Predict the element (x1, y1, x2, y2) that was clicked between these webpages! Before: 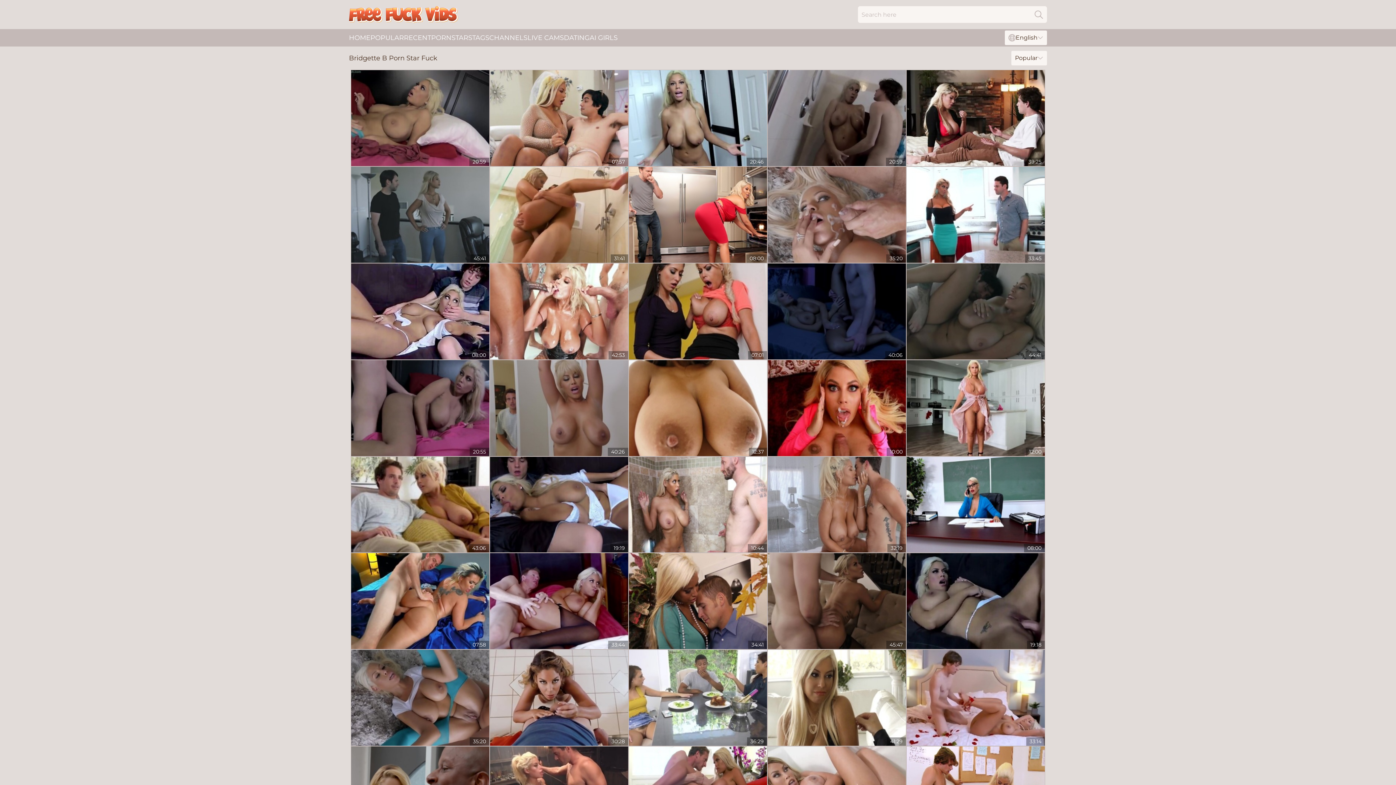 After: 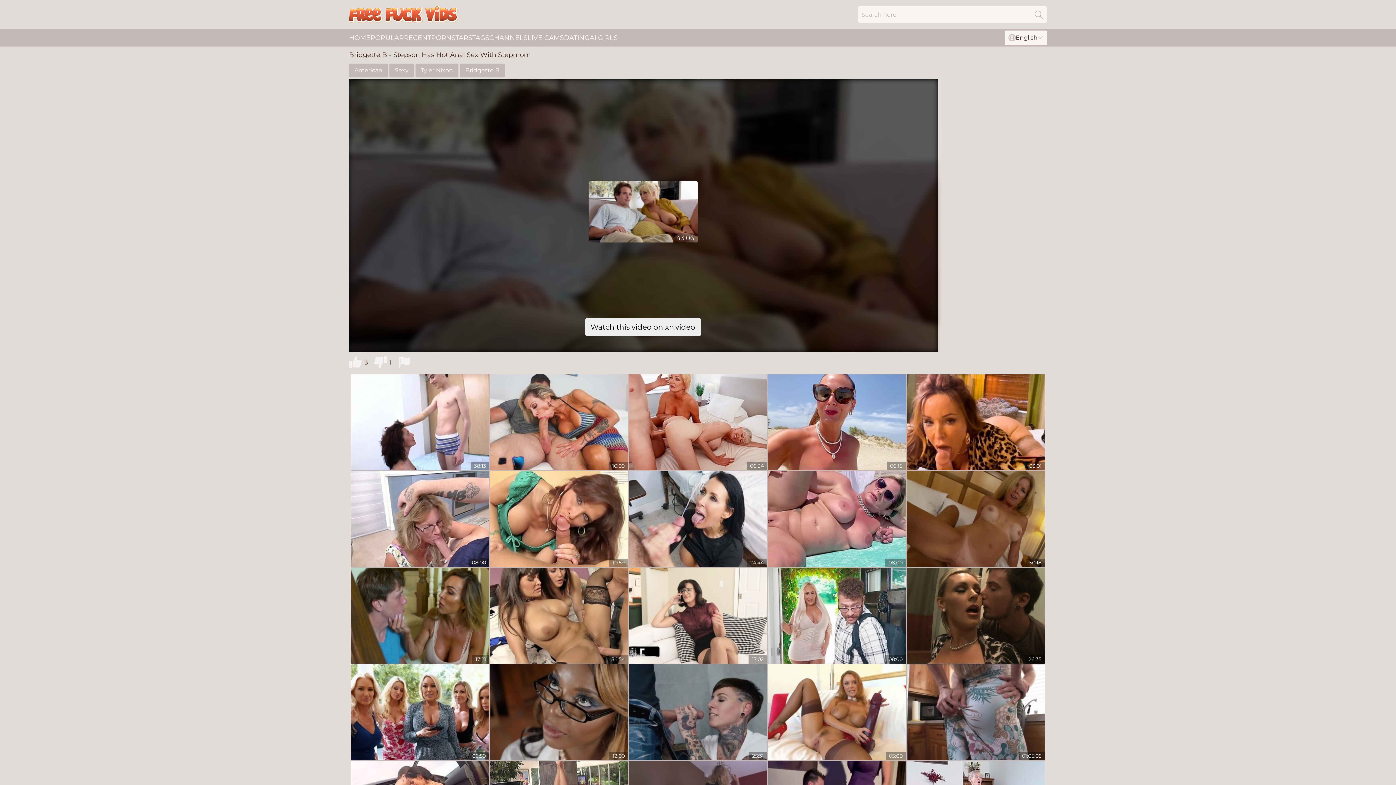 Action: bbox: (351, 456, 489, 552)